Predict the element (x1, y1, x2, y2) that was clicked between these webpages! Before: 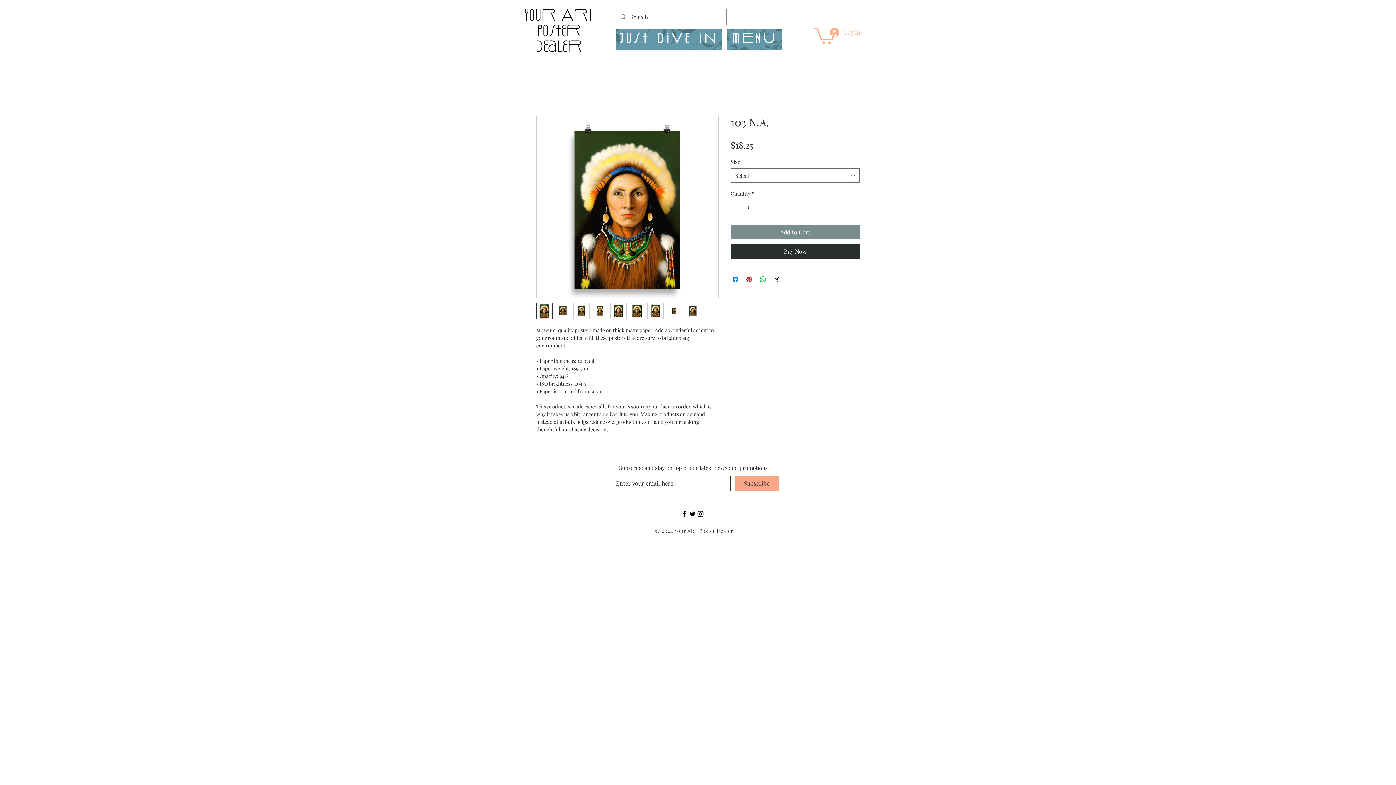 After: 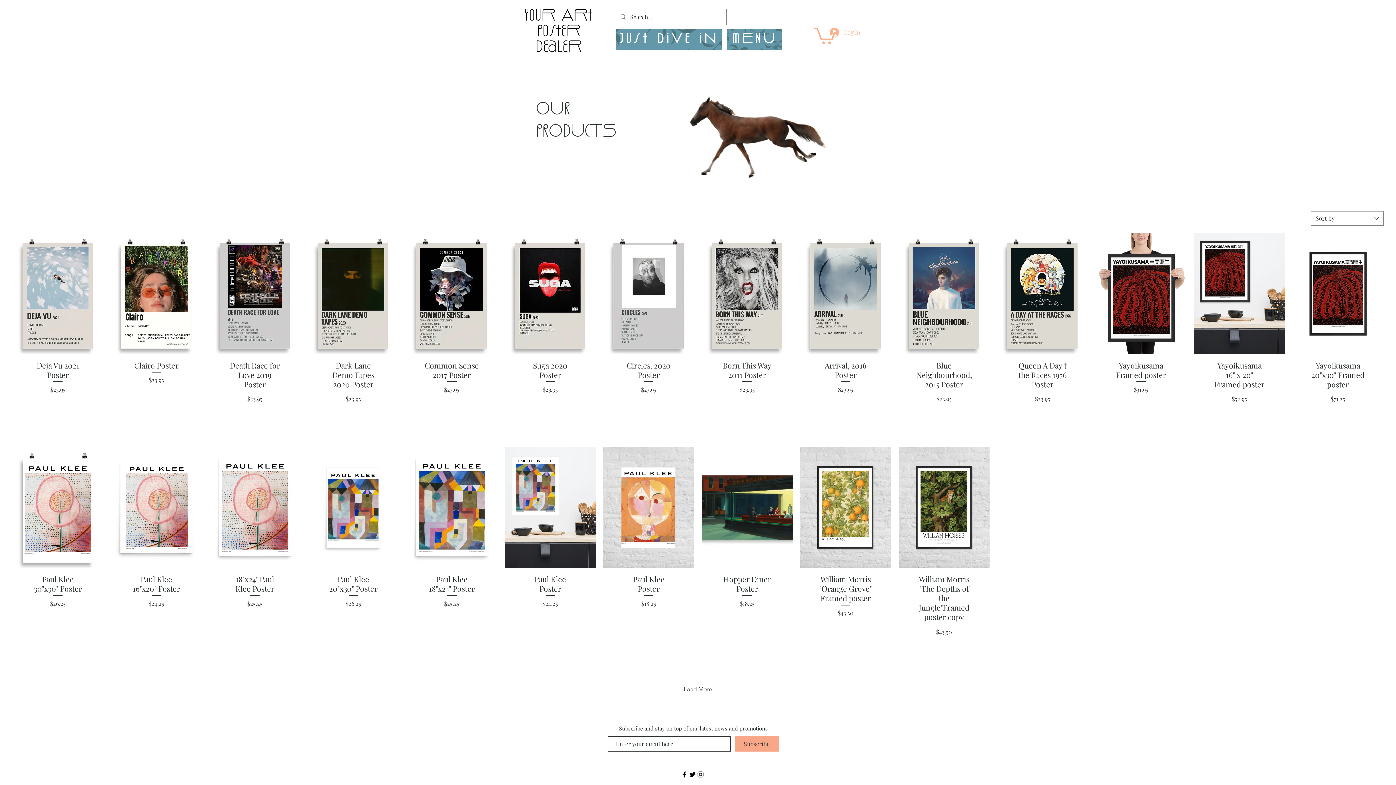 Action: bbox: (616, 29, 722, 50) label: Just Dive in